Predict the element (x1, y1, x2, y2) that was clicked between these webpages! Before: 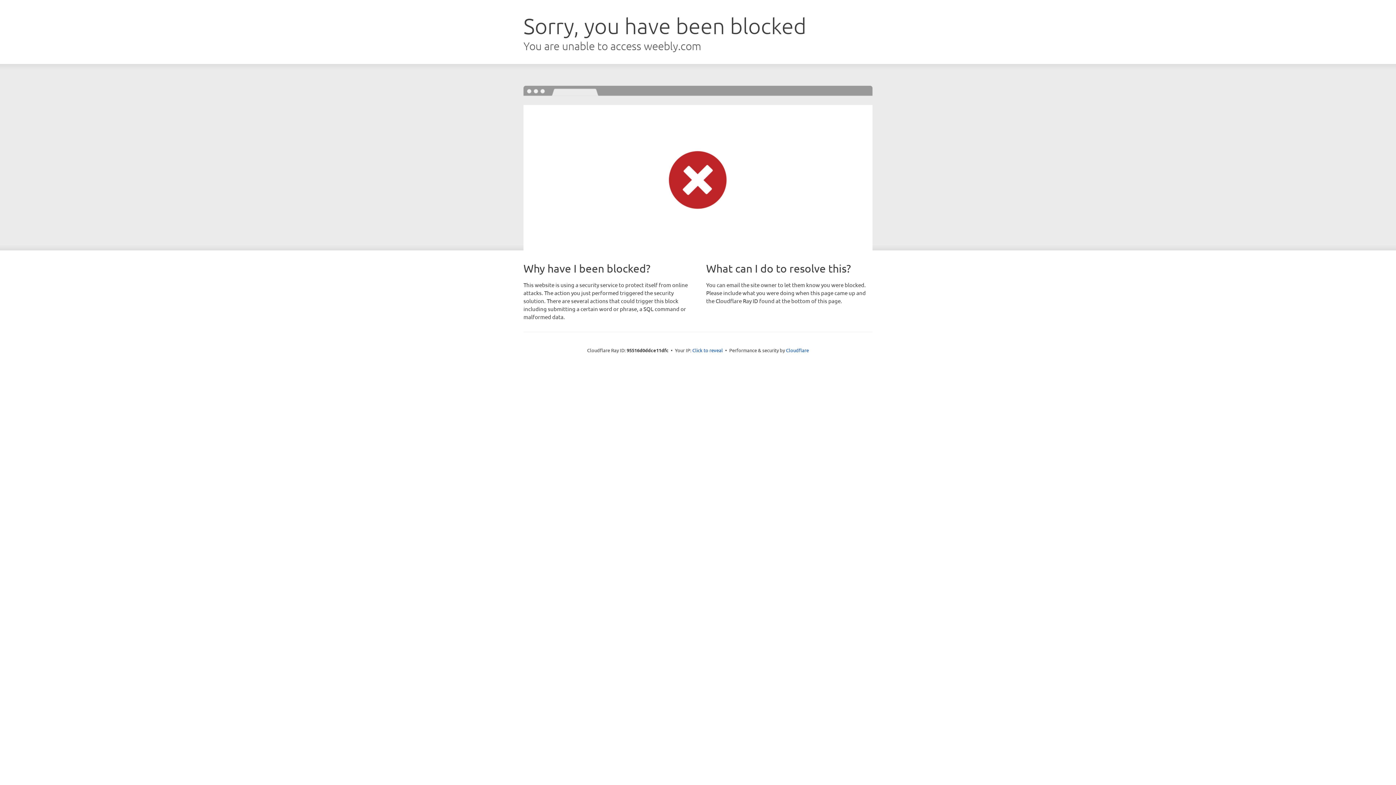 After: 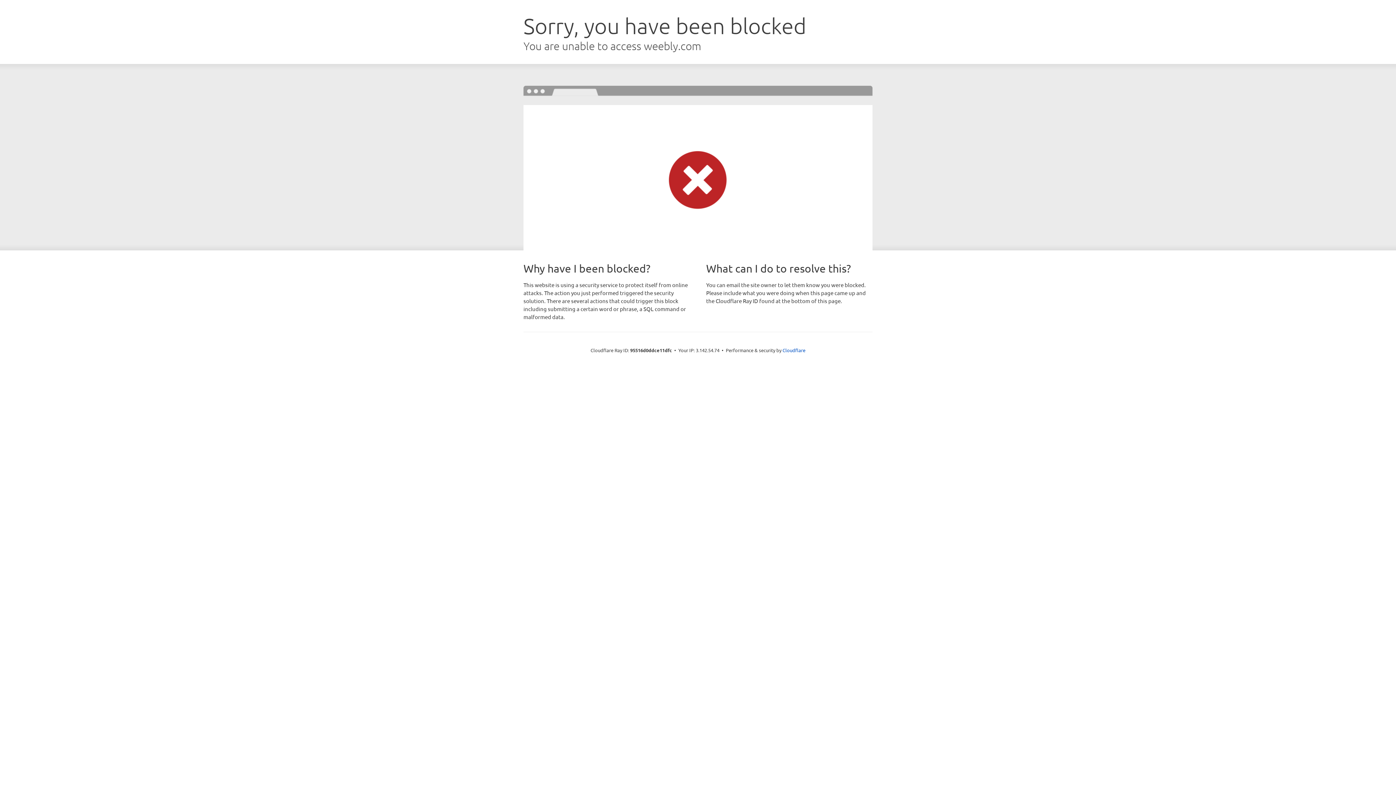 Action: bbox: (692, 346, 723, 353) label: Click to reveal